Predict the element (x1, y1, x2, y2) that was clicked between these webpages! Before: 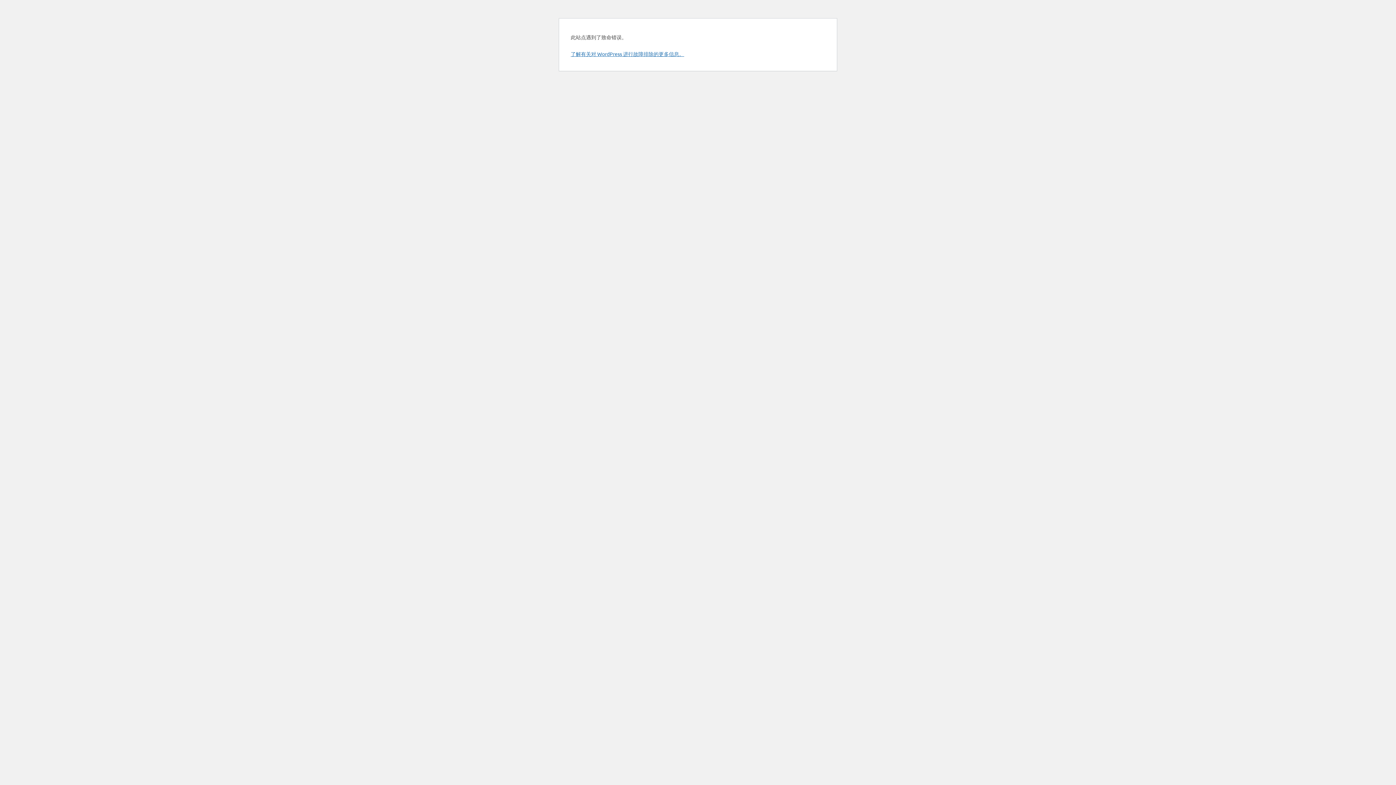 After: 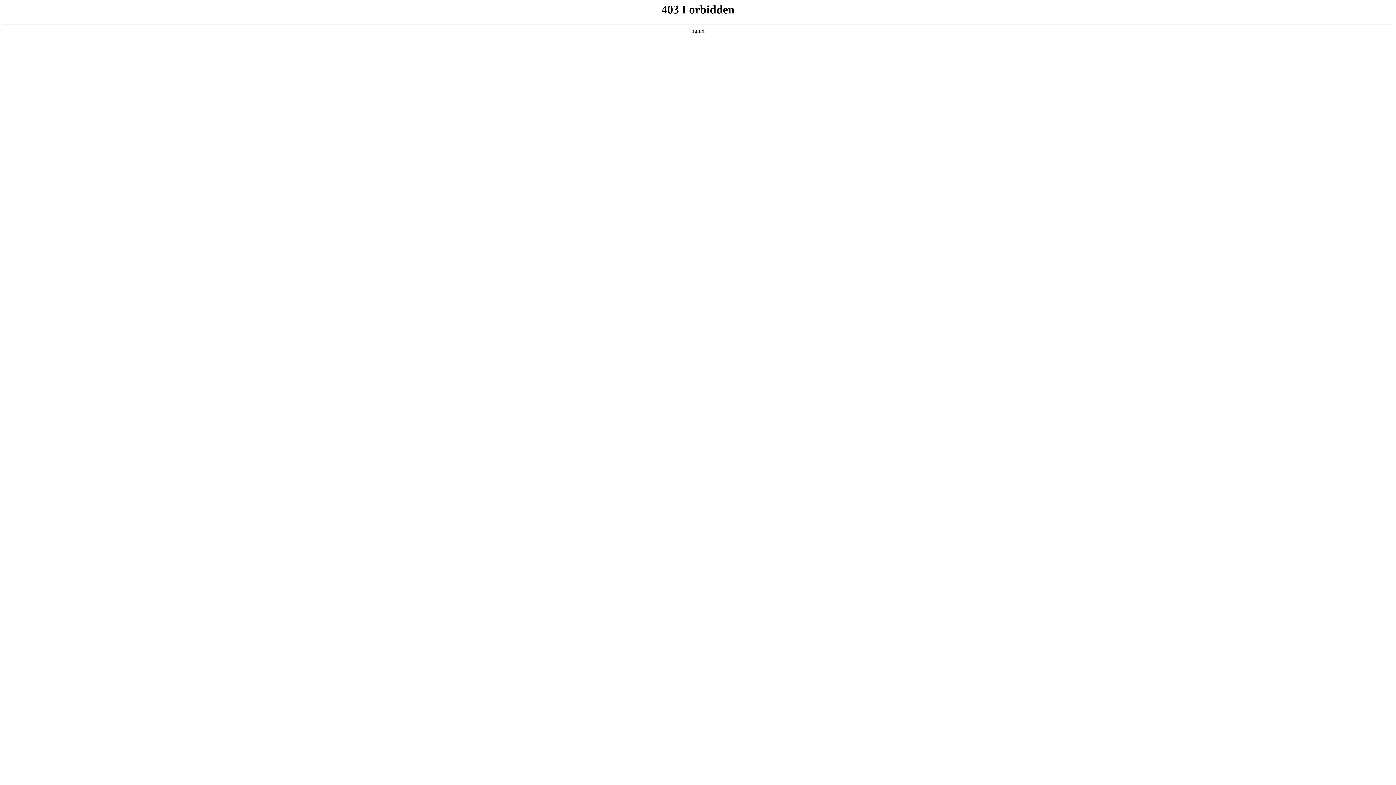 Action: bbox: (570, 50, 684, 57) label: 了解有关对 WordPress 进行故障排除的更多信息。